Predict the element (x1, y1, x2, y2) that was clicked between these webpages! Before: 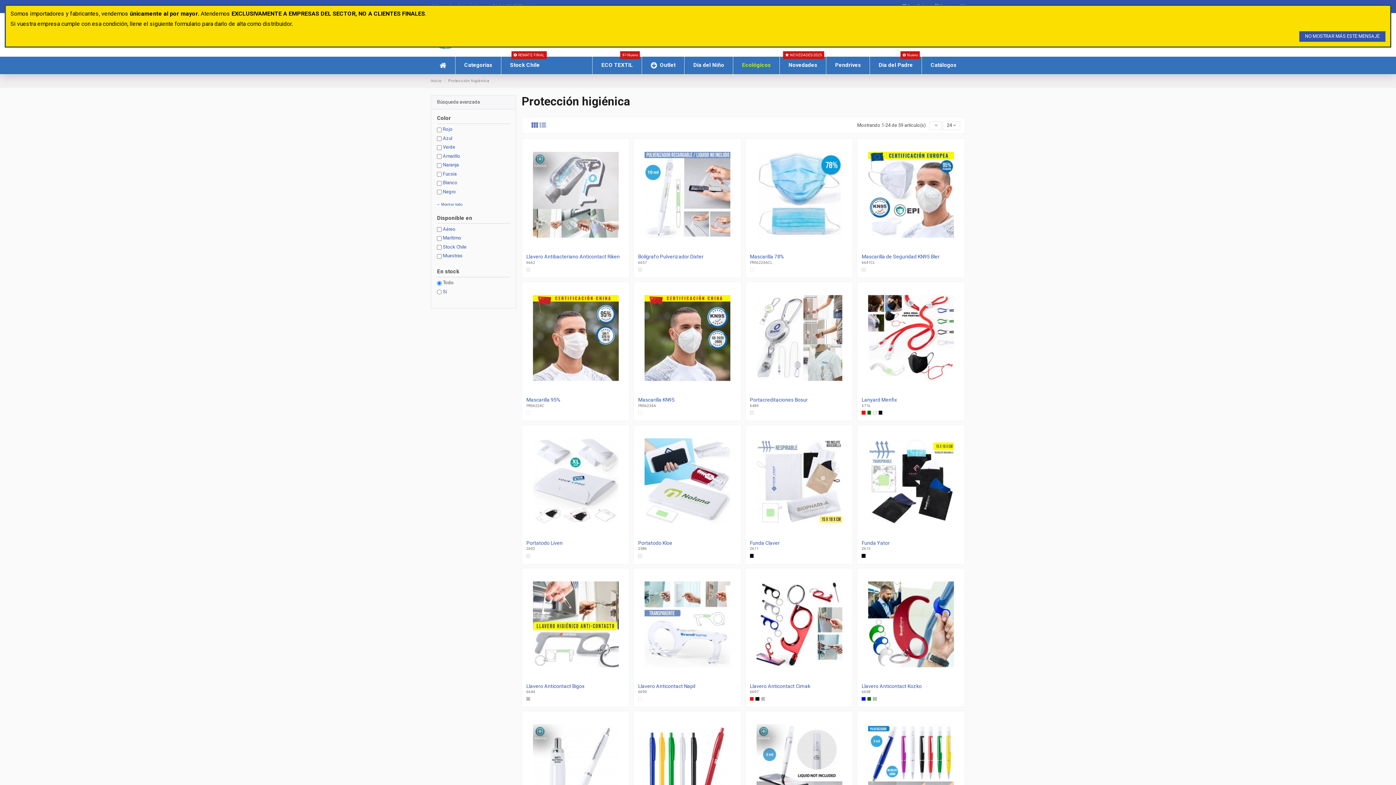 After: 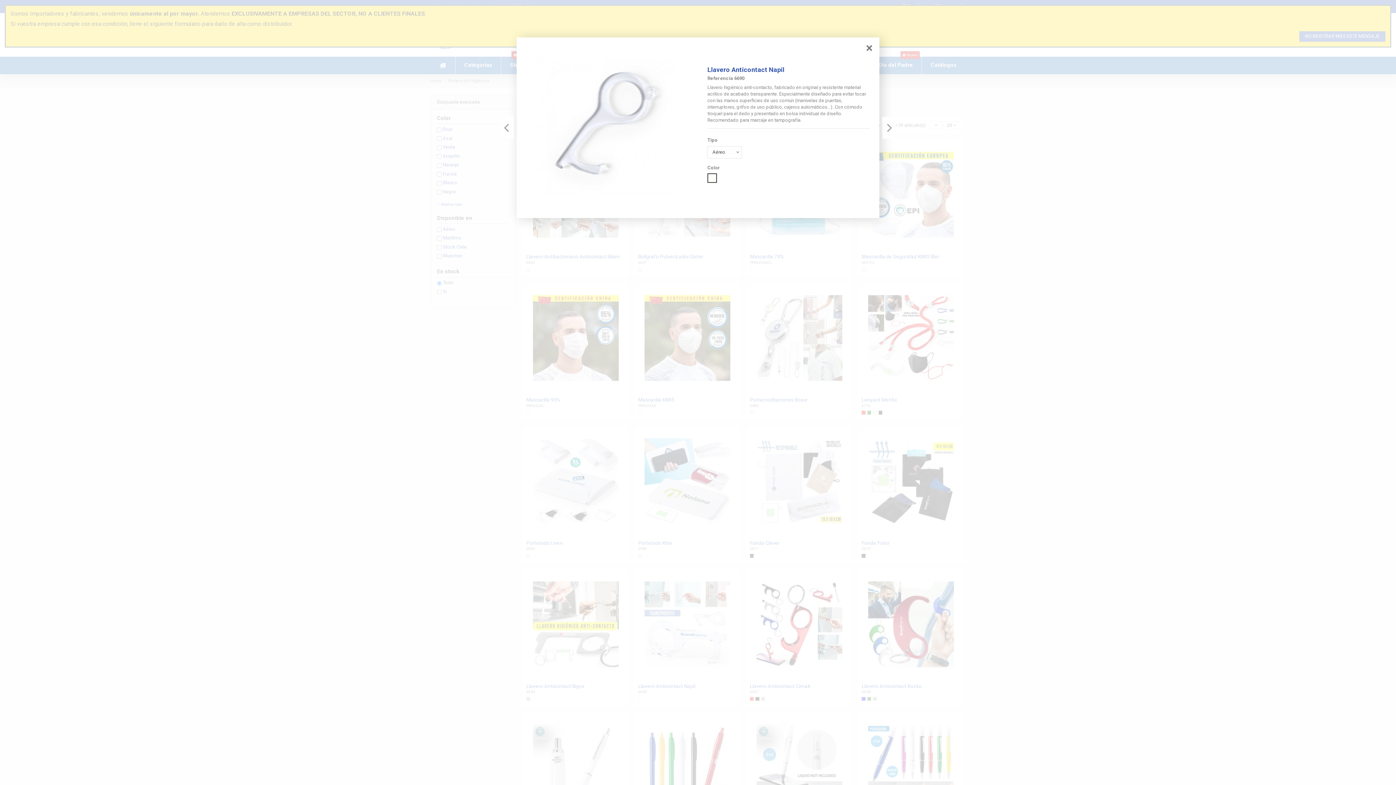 Action: bbox: (687, 673, 697, 682)